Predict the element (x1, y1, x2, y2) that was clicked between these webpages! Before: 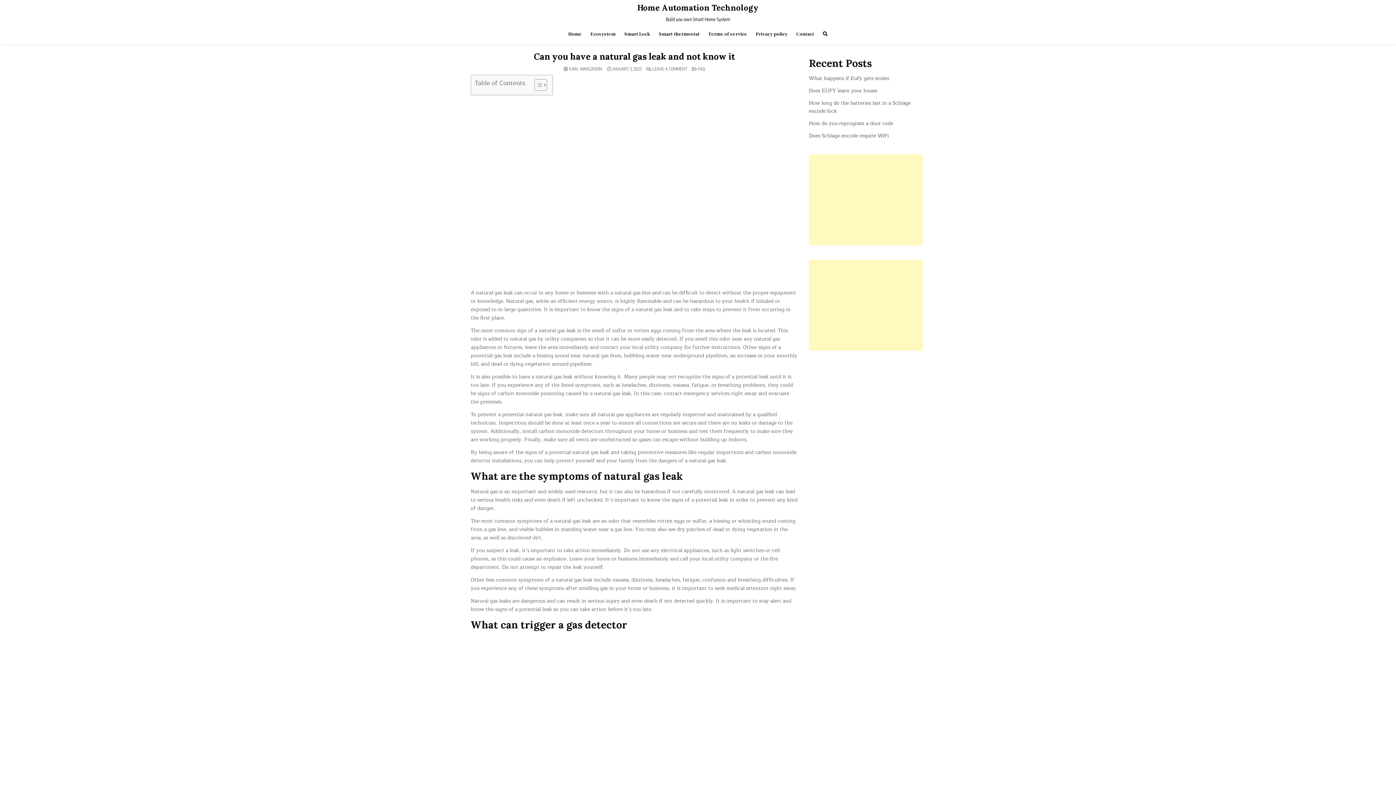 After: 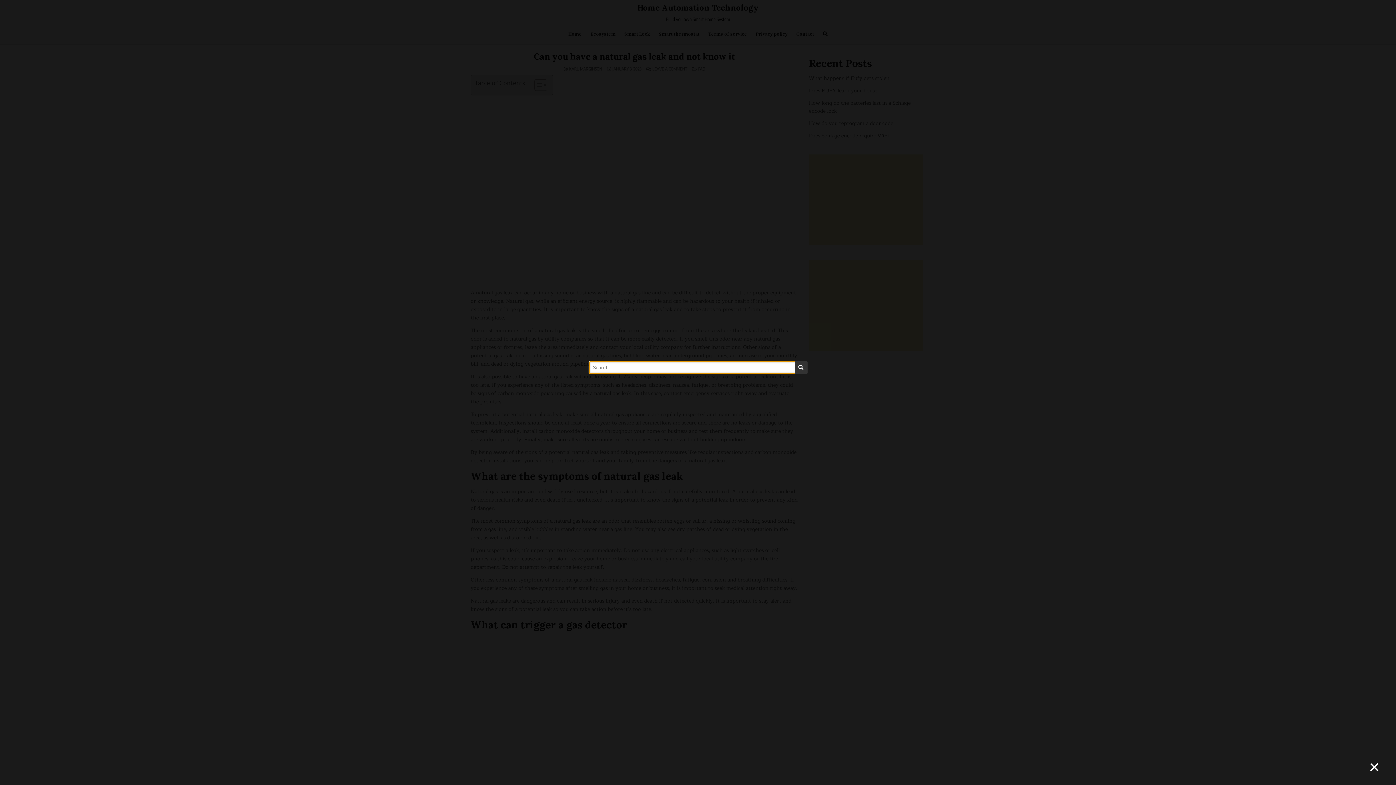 Action: label: Search Button bbox: (818, 27, 832, 40)